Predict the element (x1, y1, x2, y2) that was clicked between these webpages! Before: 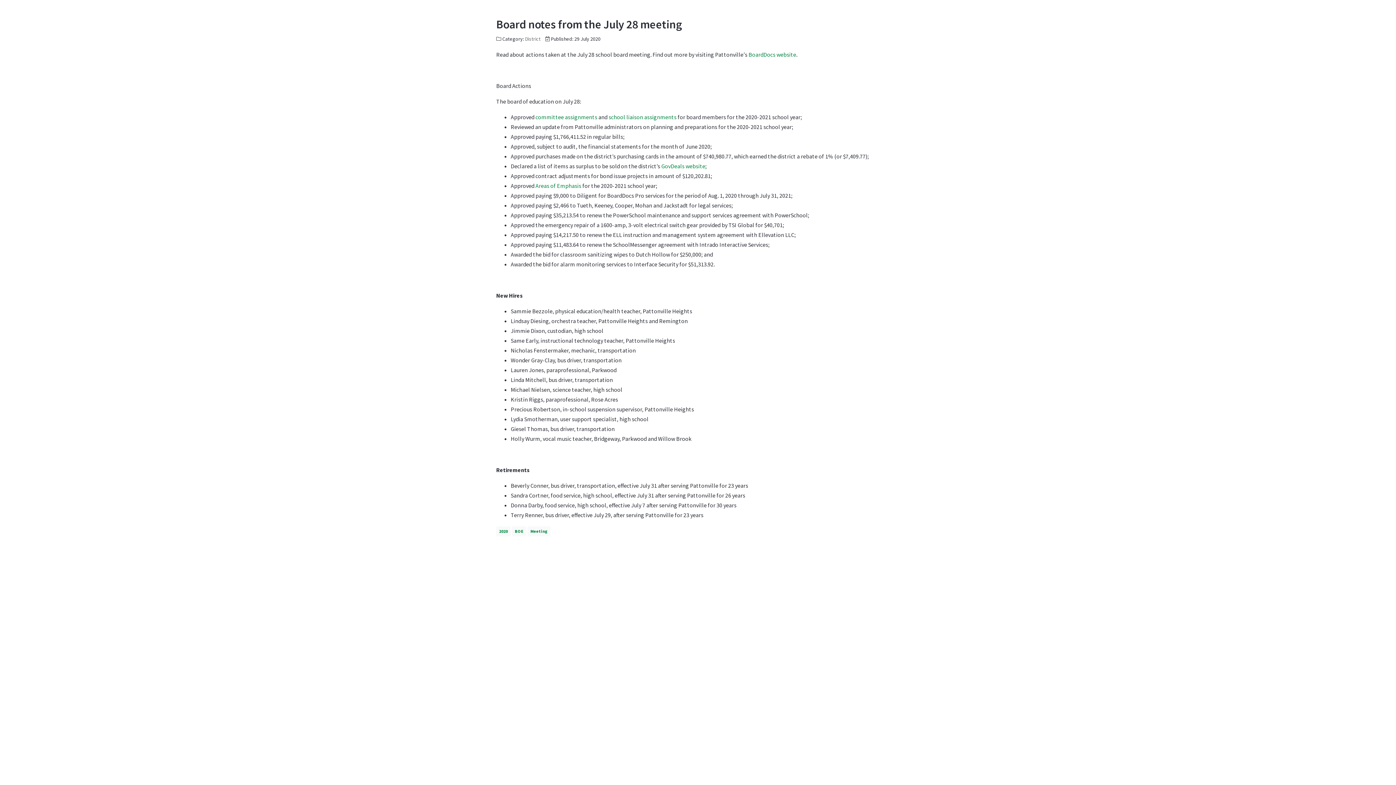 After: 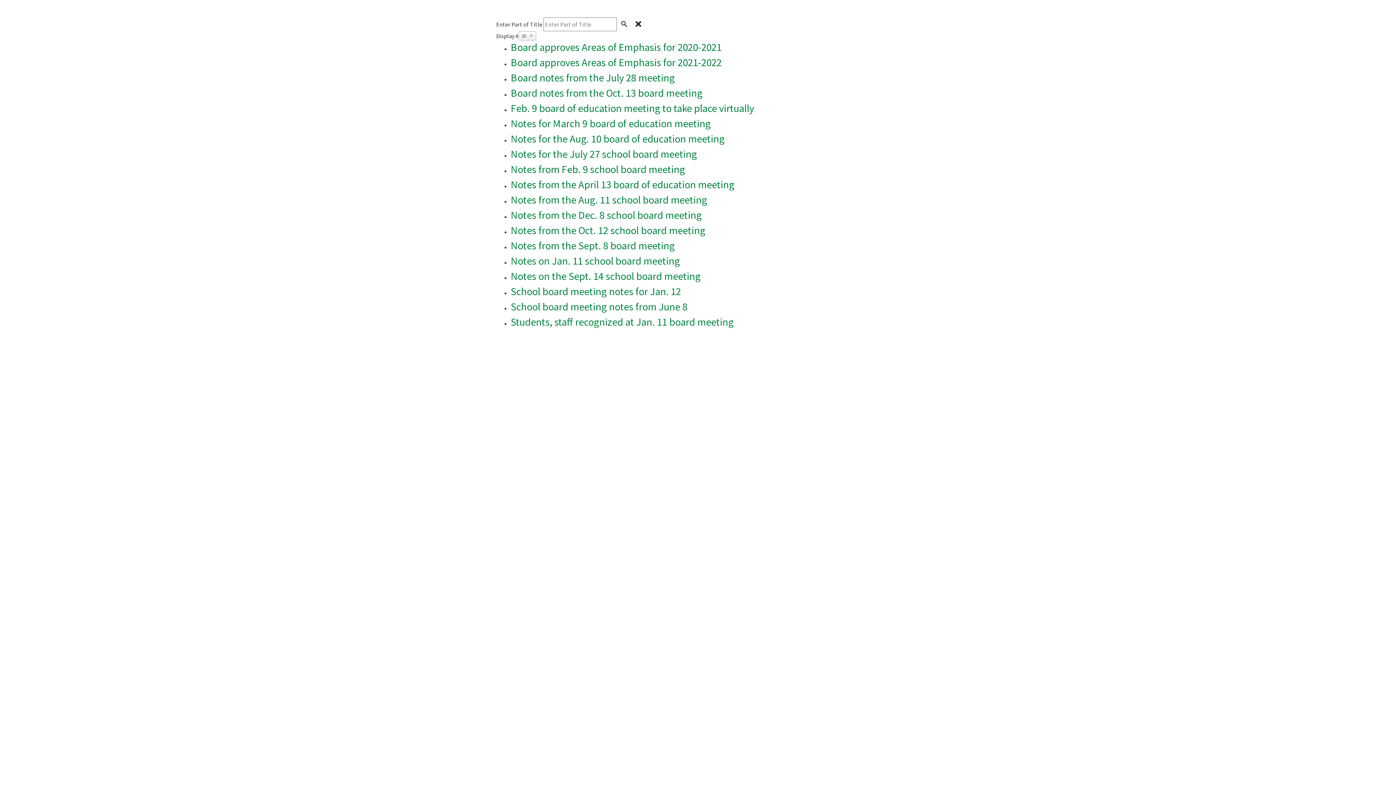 Action: bbox: (530, 528, 547, 534) label: Meeting